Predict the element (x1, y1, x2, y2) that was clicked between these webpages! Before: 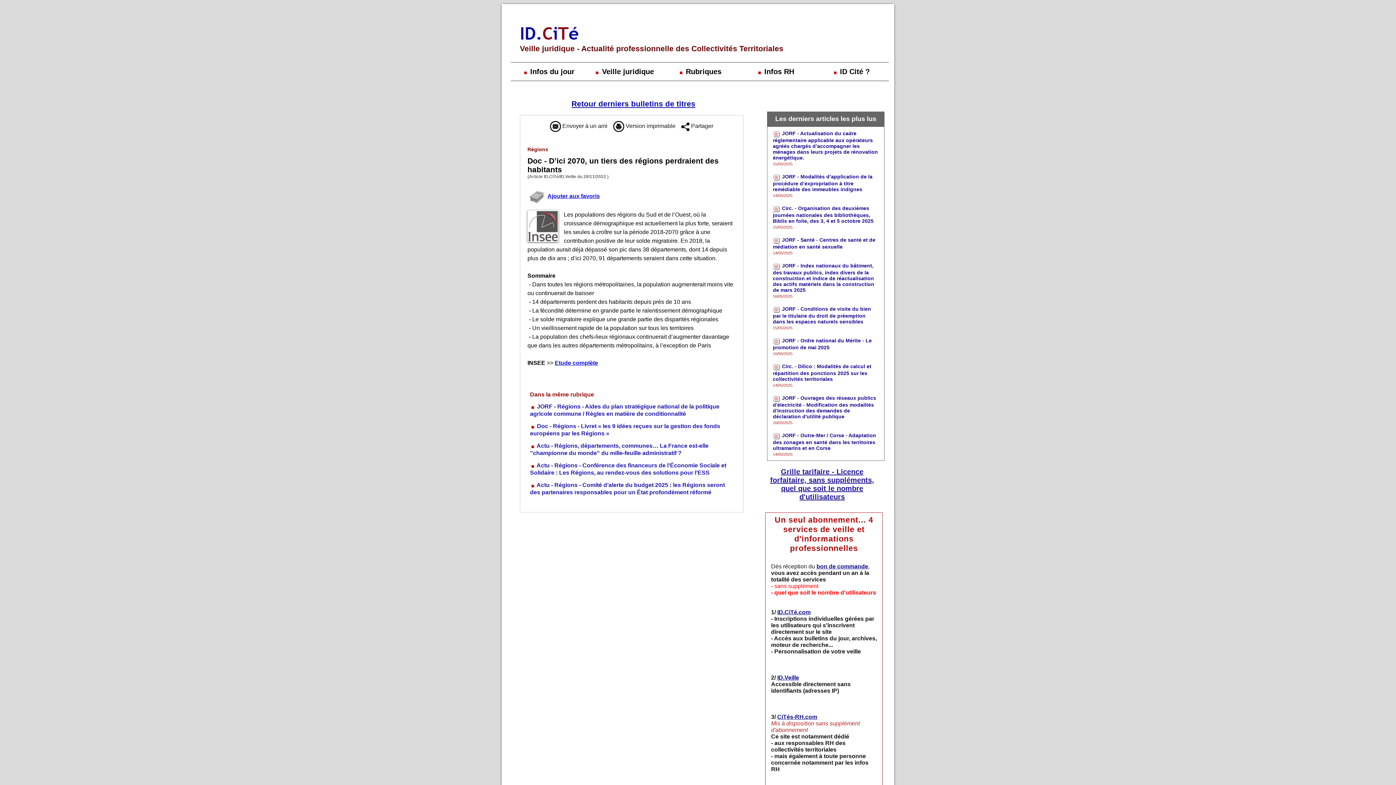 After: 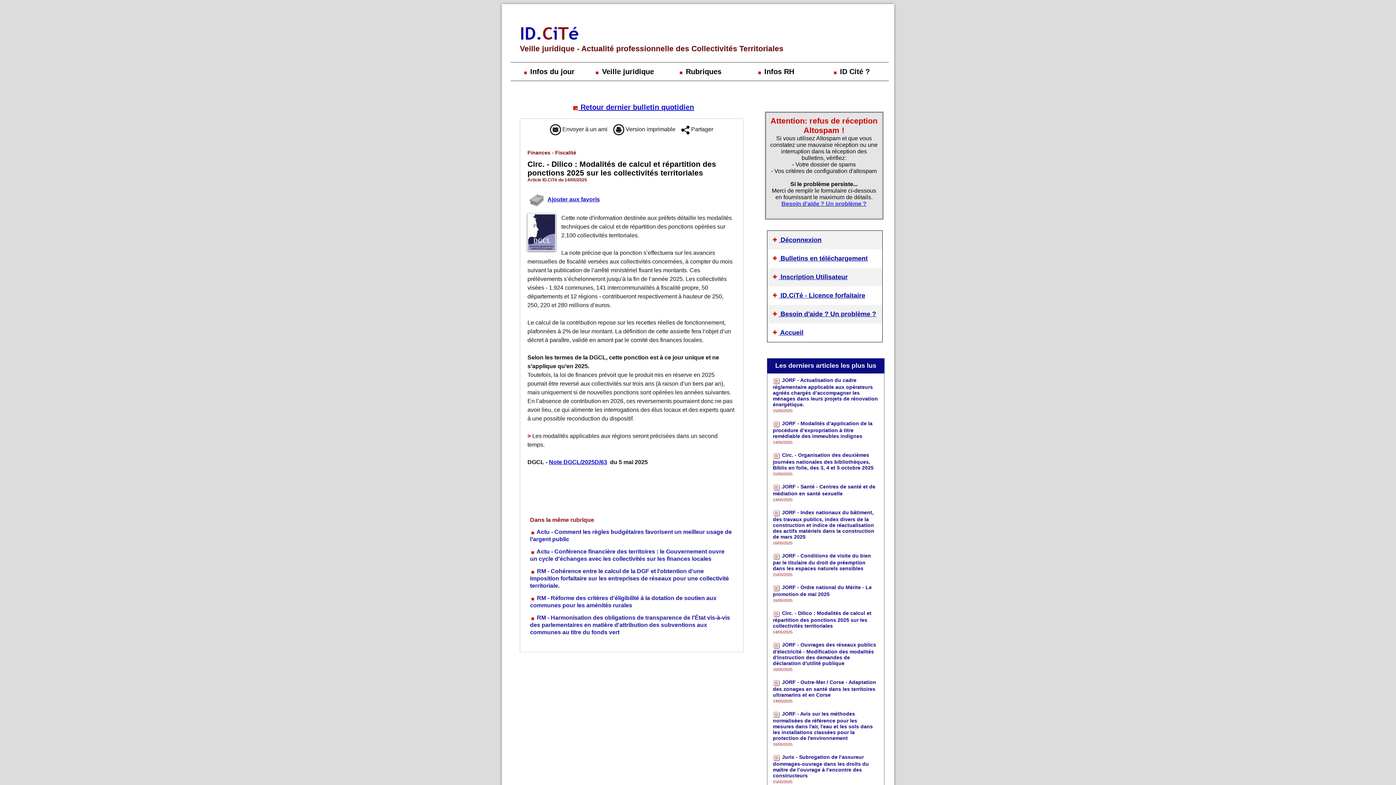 Action: bbox: (773, 363, 871, 382) label: Circ. - Dilico : Modalités de calcul et répartition des ponctions 2025 sur les collectivités territoriales